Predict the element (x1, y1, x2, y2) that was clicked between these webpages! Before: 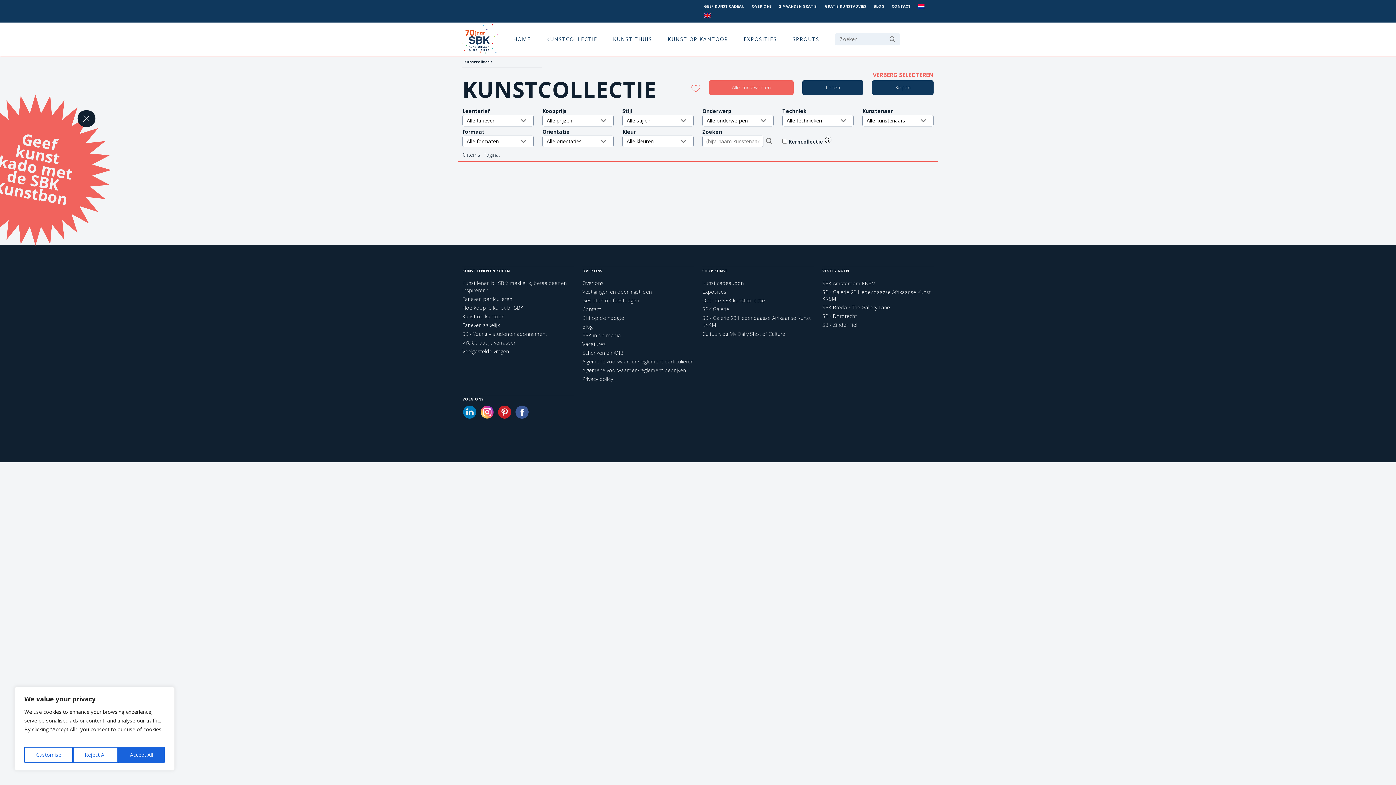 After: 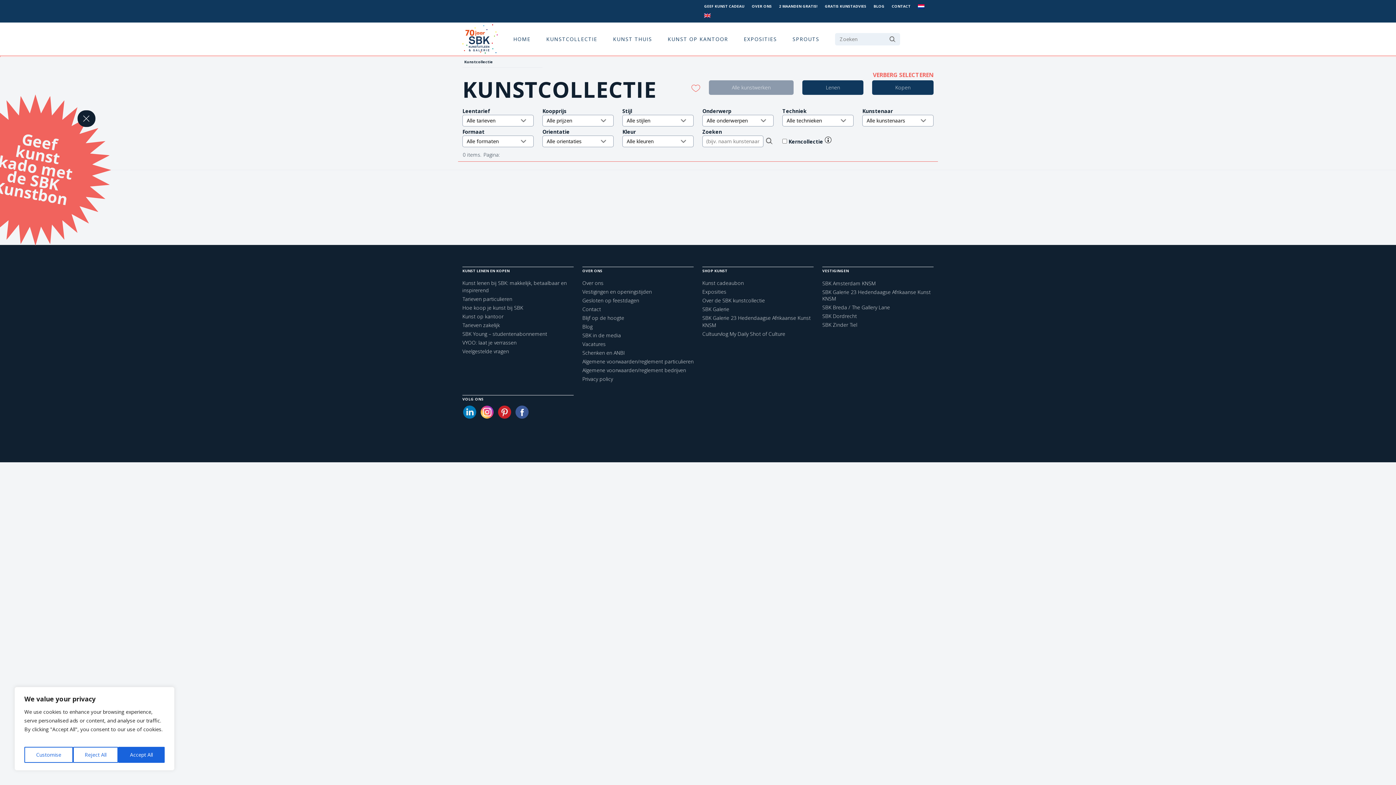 Action: bbox: (709, 80, 793, 94) label: Alle kunstwerken